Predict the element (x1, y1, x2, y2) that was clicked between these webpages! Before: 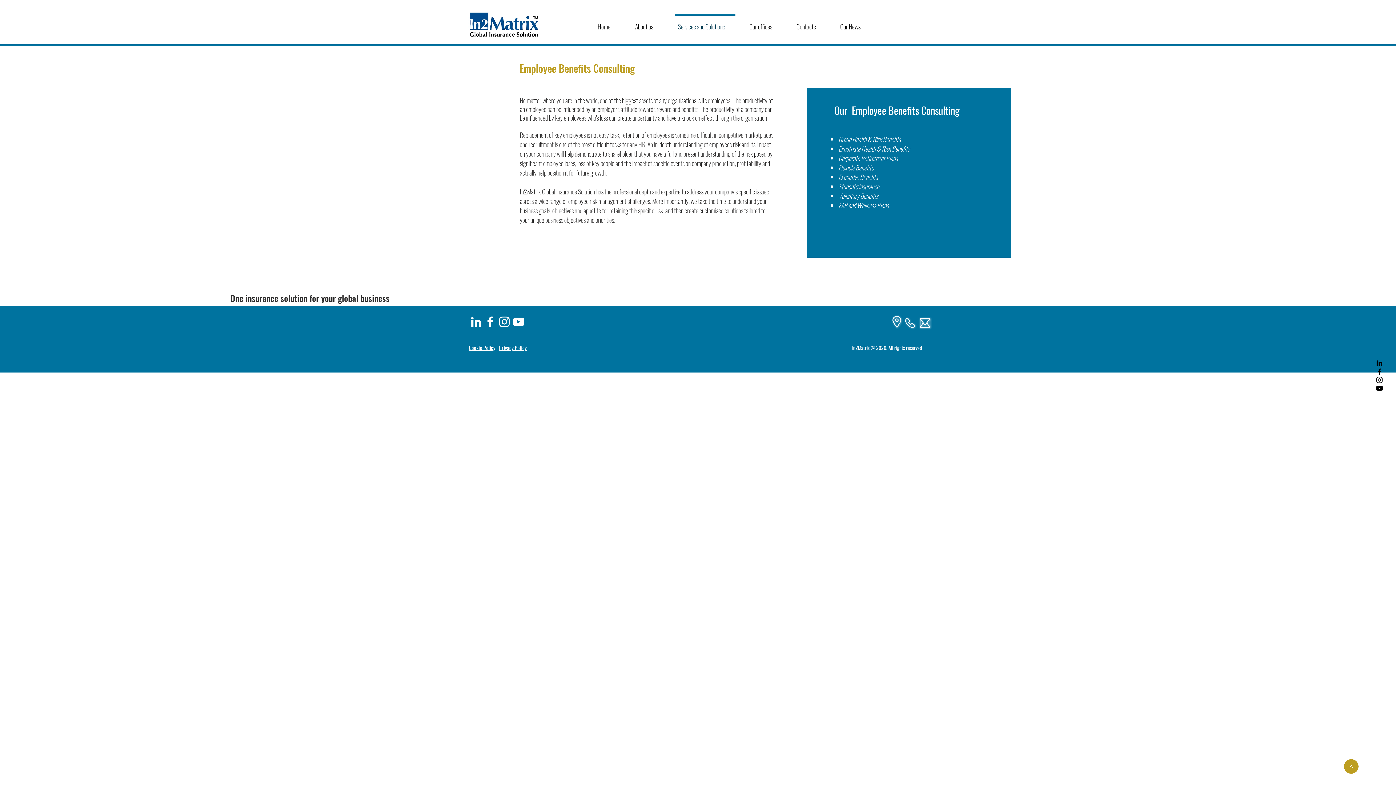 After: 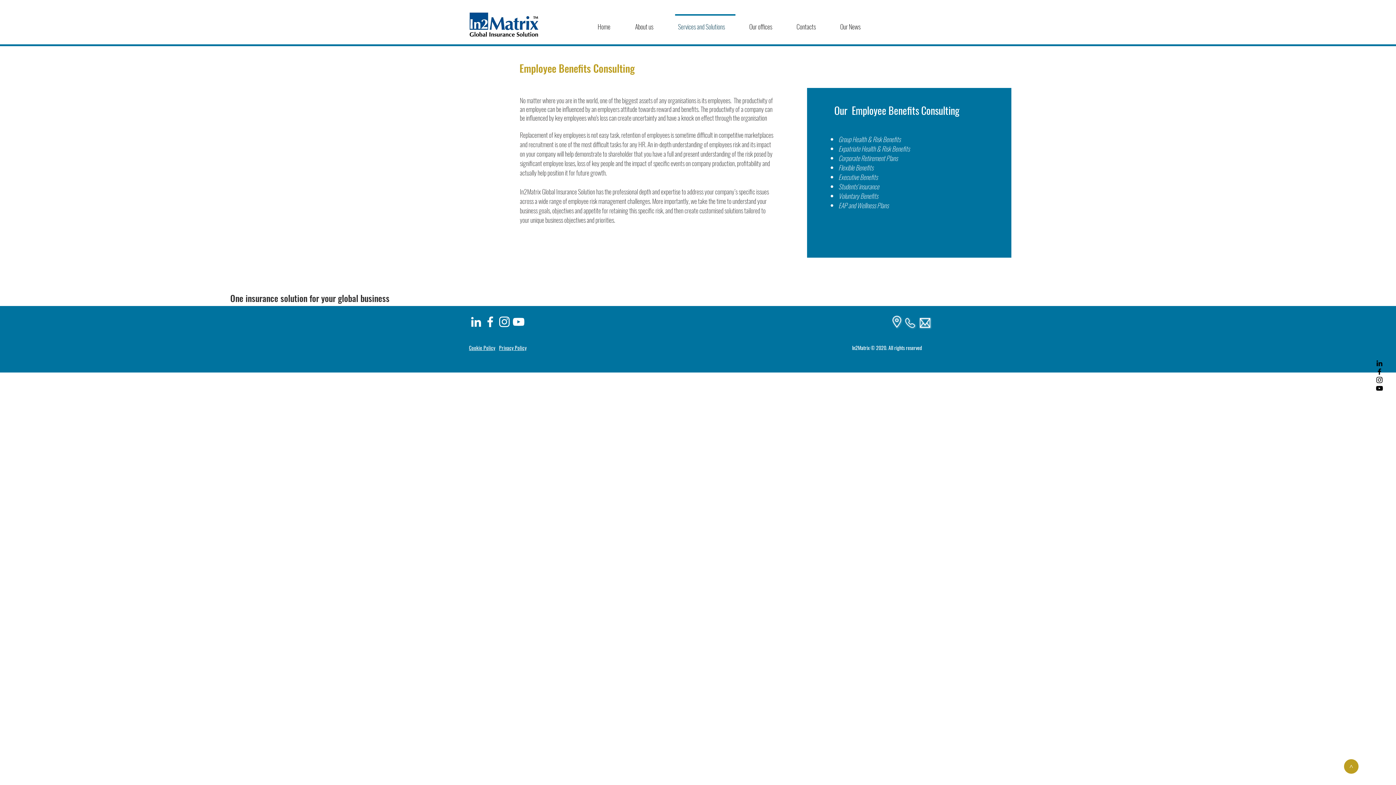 Action: bbox: (892, 316, 901, 328)